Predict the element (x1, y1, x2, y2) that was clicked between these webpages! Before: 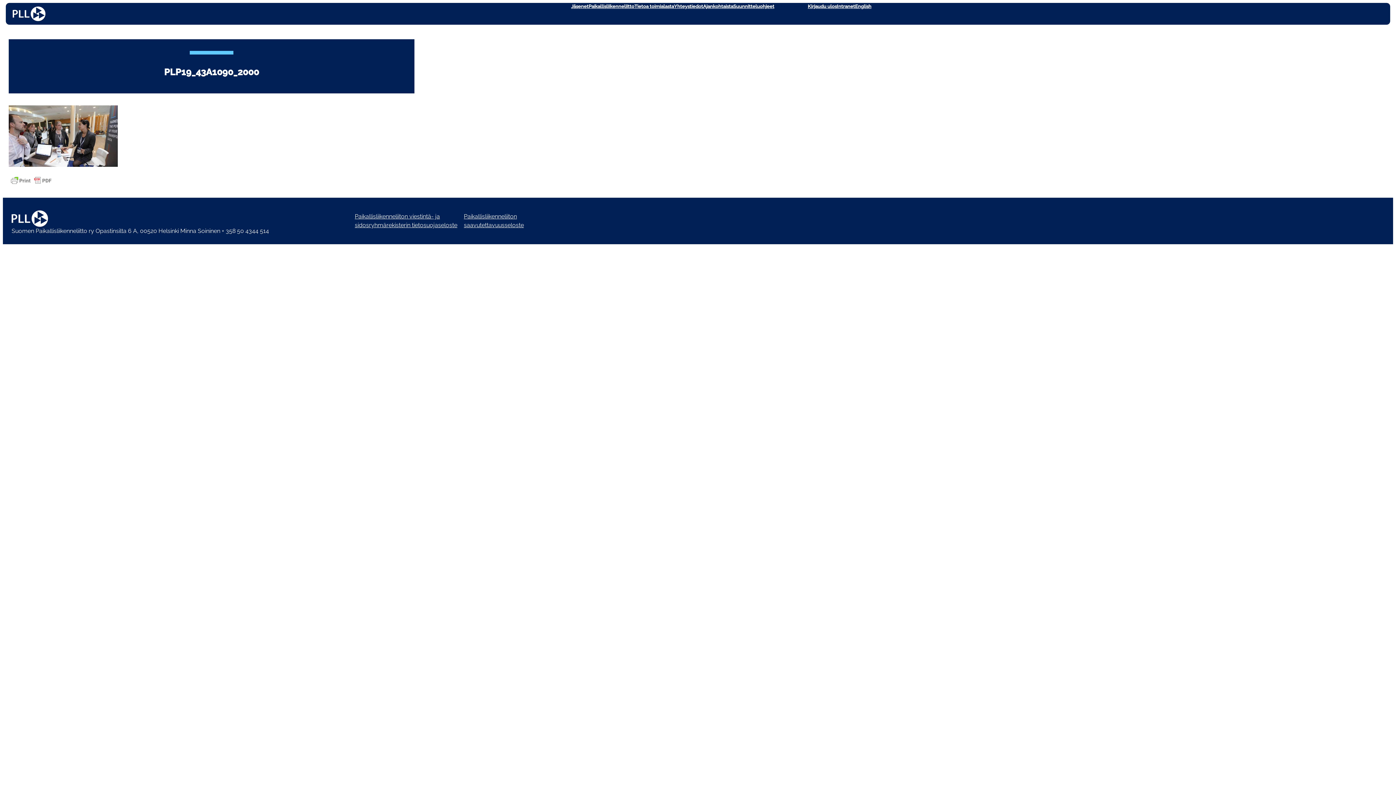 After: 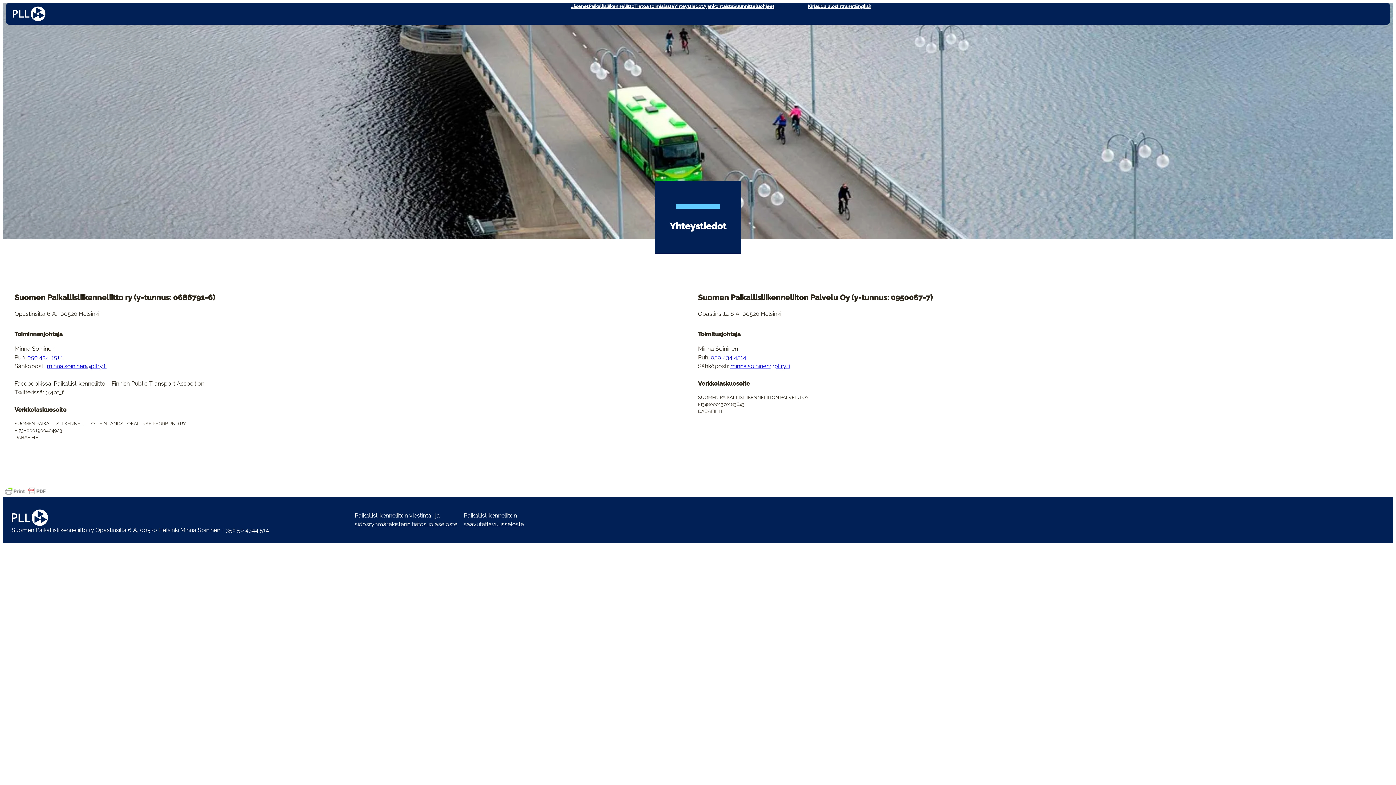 Action: label: Yhteystiedot bbox: (674, 2, 703, 9)